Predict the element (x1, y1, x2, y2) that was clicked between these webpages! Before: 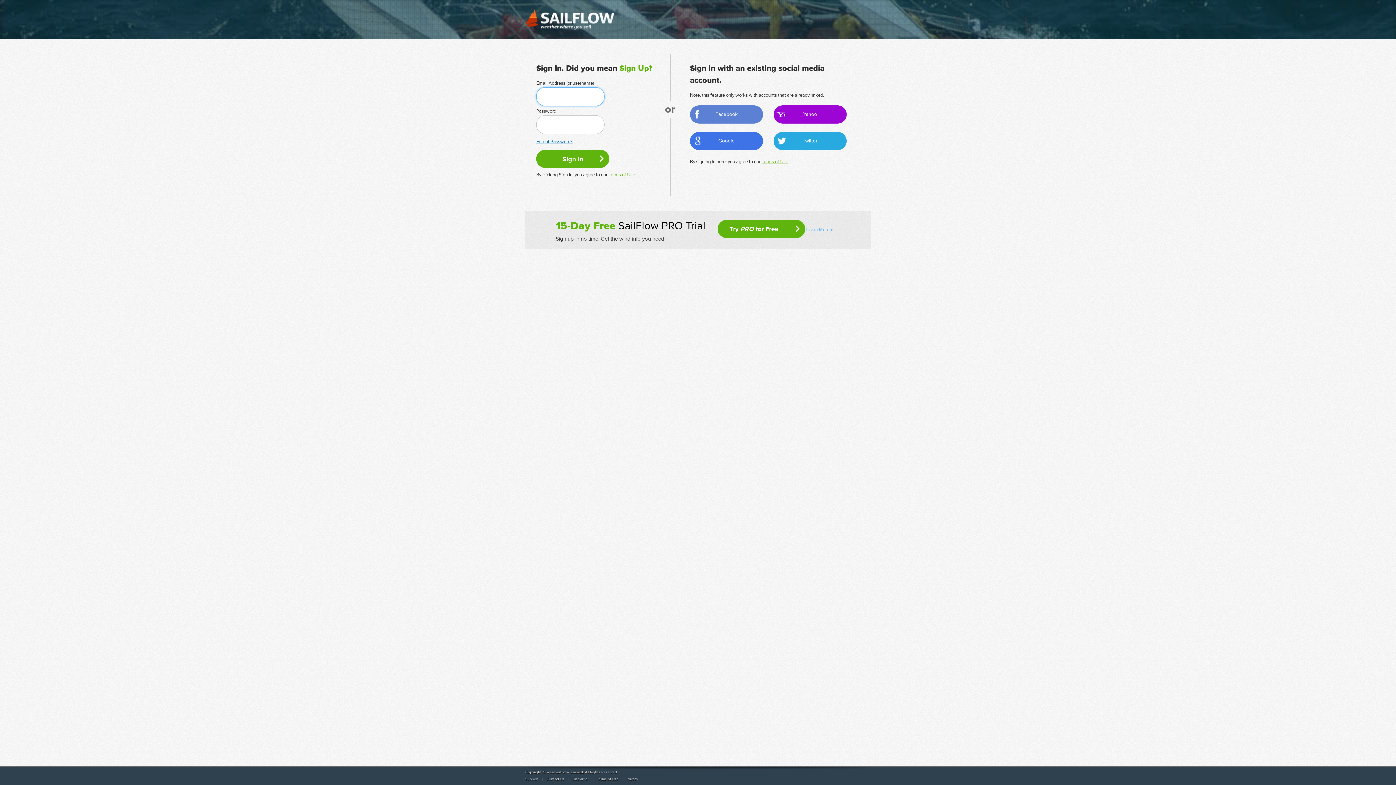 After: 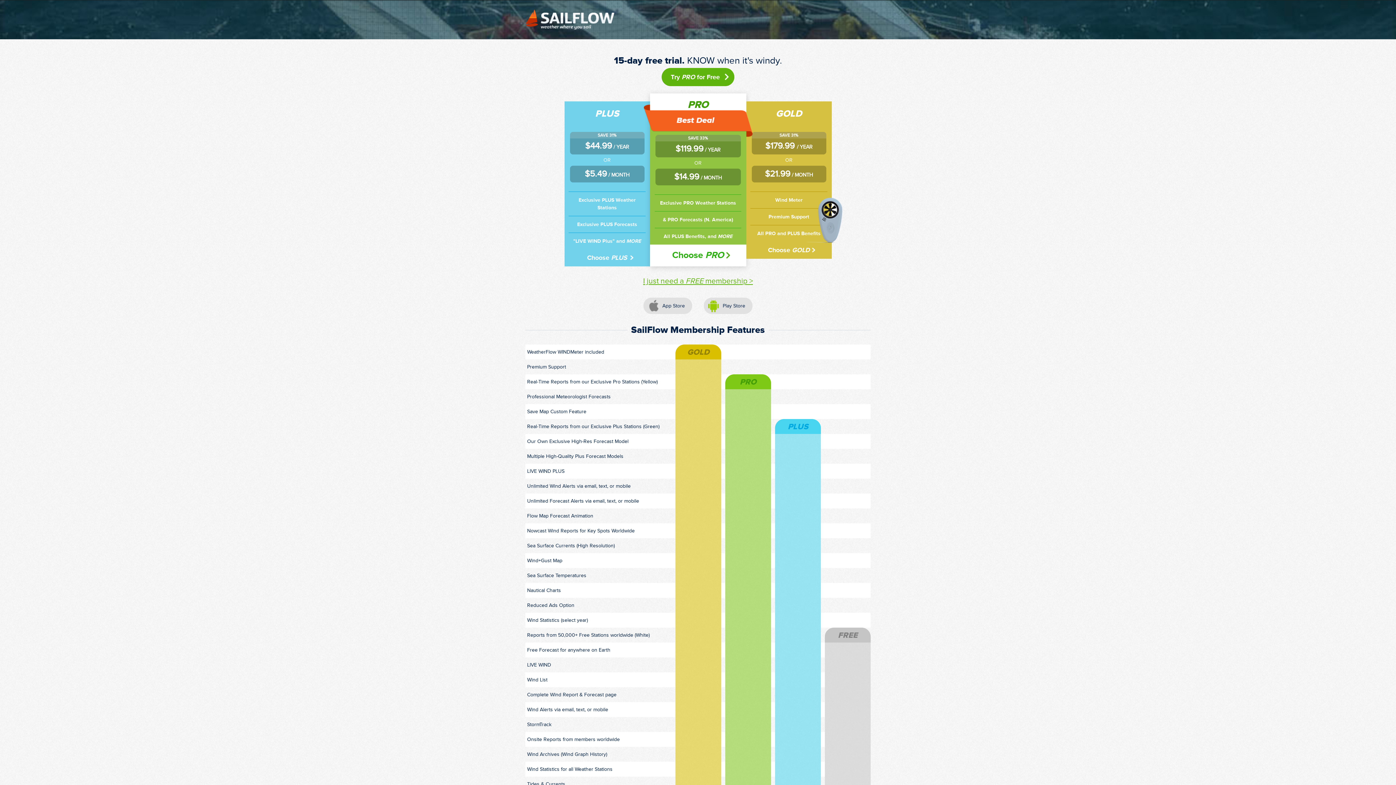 Action: bbox: (806, 226, 840, 232) label: Learn More